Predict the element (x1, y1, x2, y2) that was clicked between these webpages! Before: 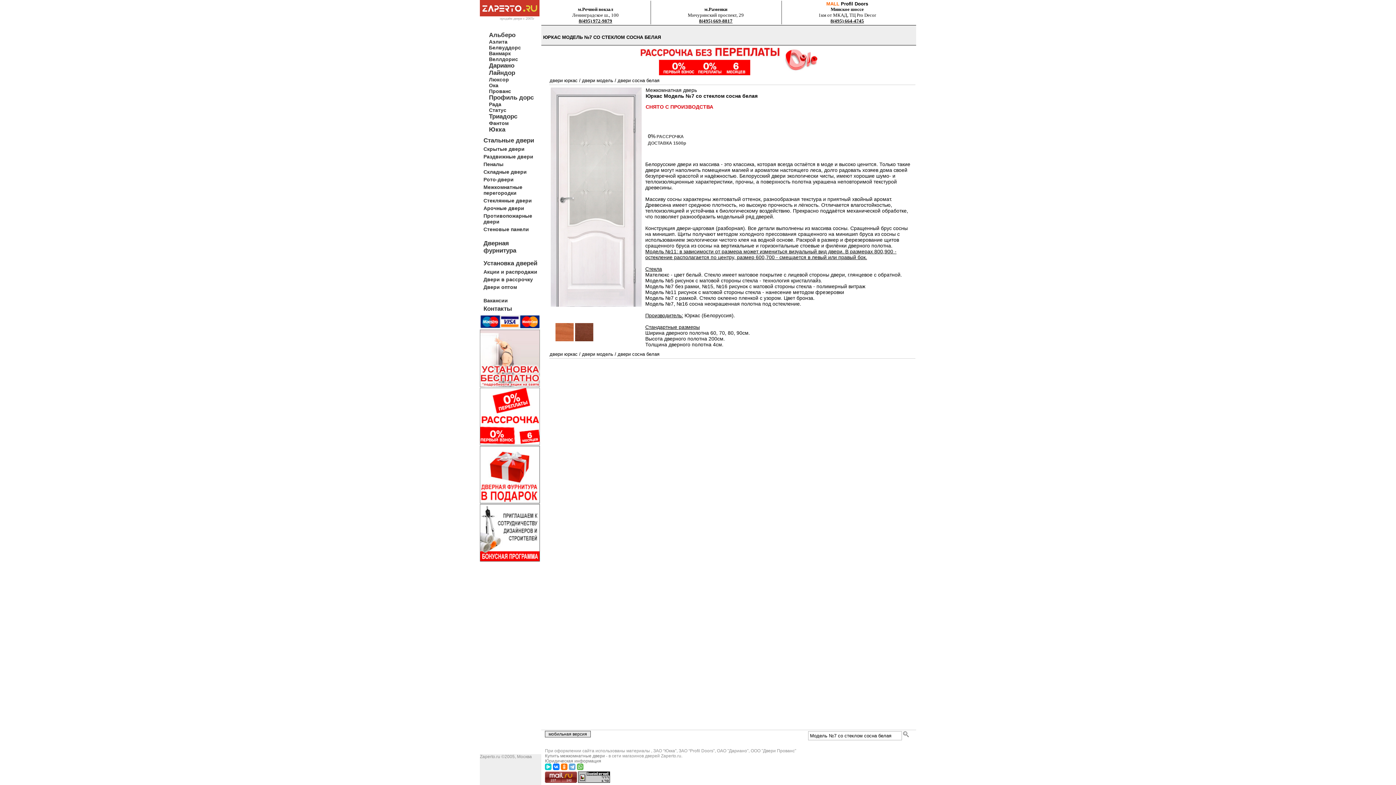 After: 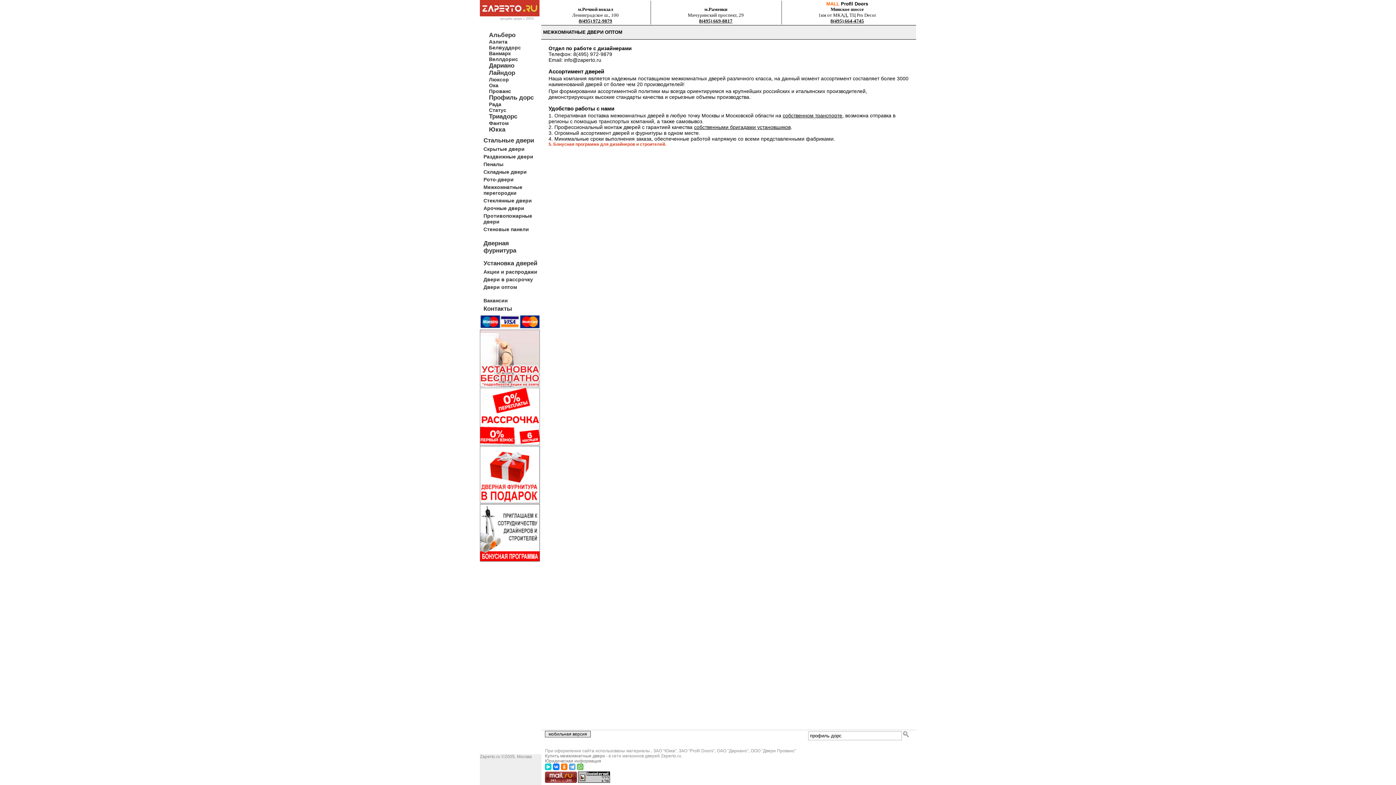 Action: bbox: (480, 557, 540, 563)